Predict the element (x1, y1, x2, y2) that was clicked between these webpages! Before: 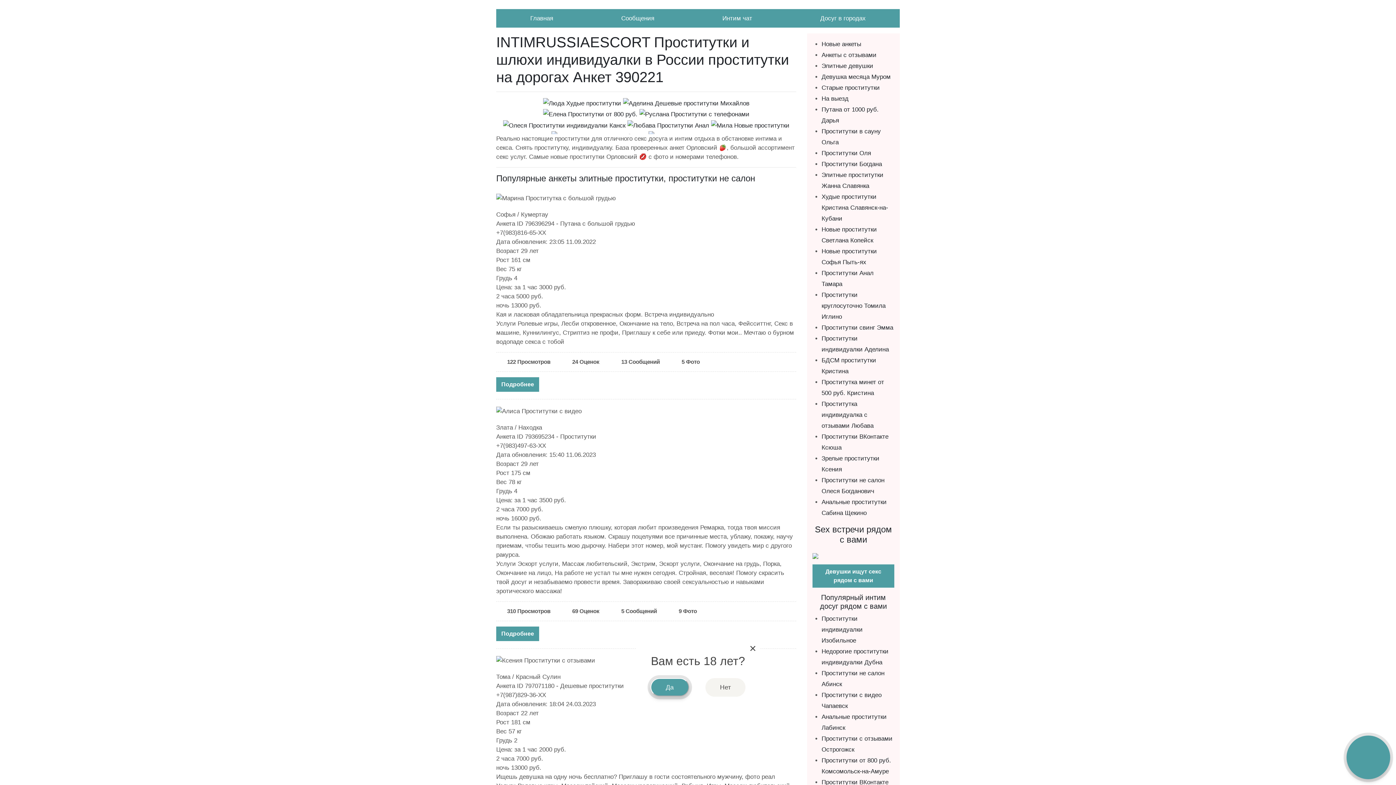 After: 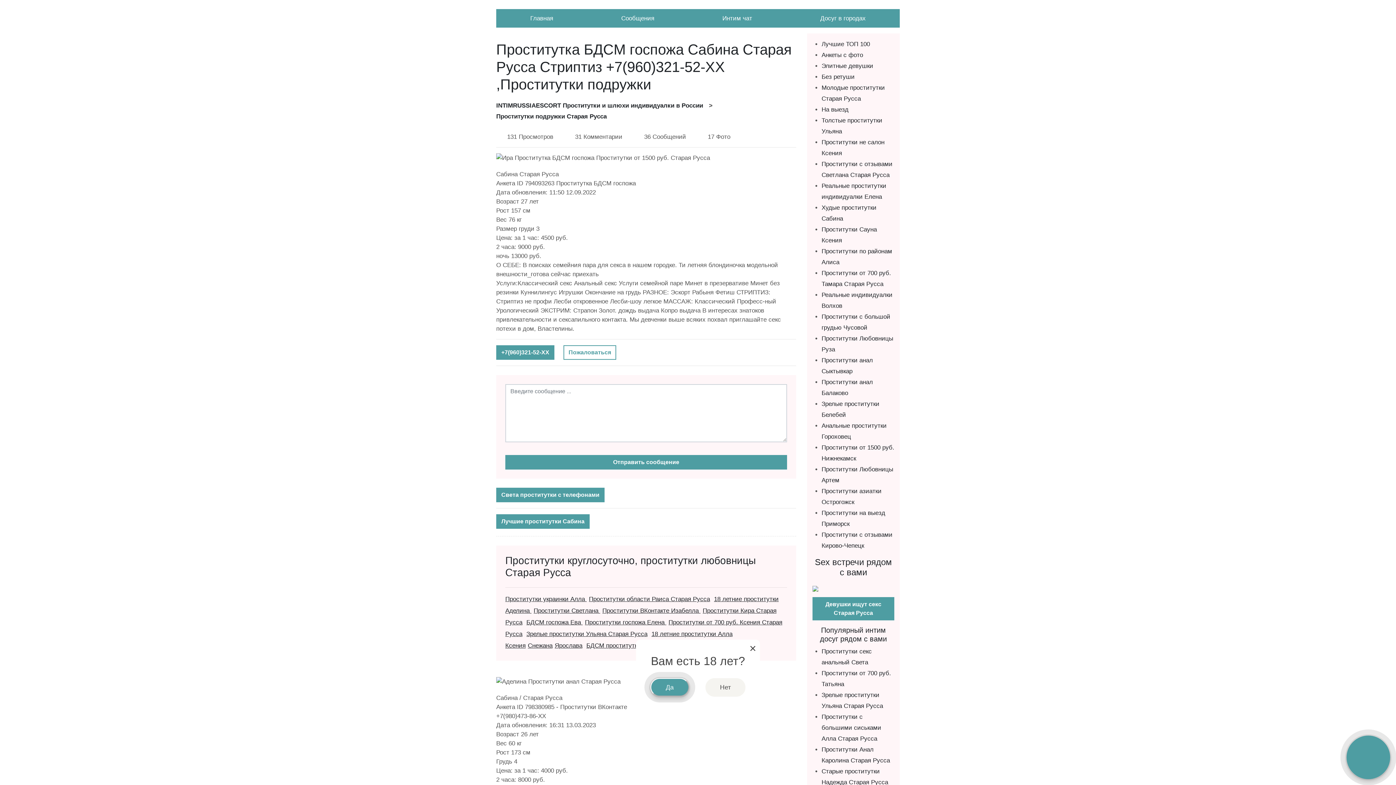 Action: bbox: (821, 95, 848, 102) label: На выезд